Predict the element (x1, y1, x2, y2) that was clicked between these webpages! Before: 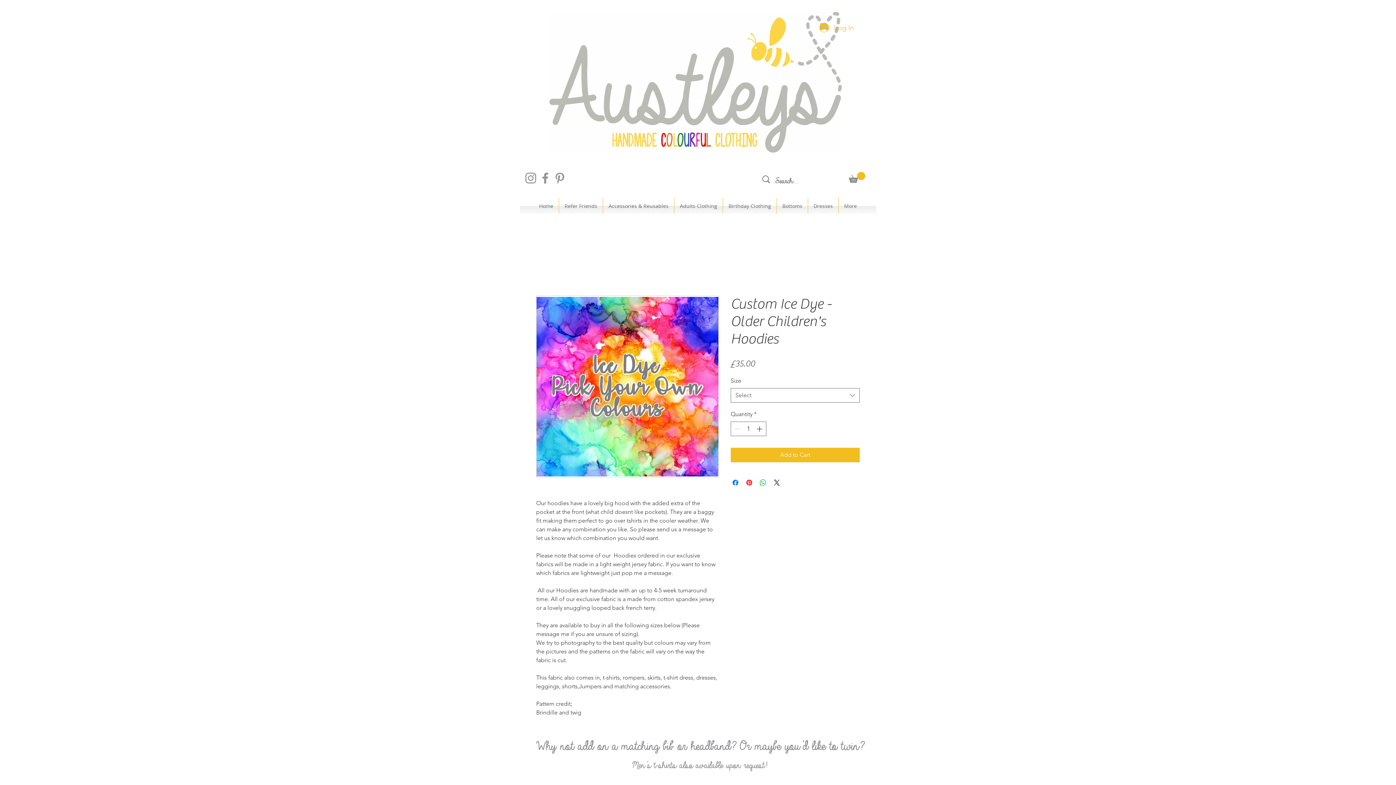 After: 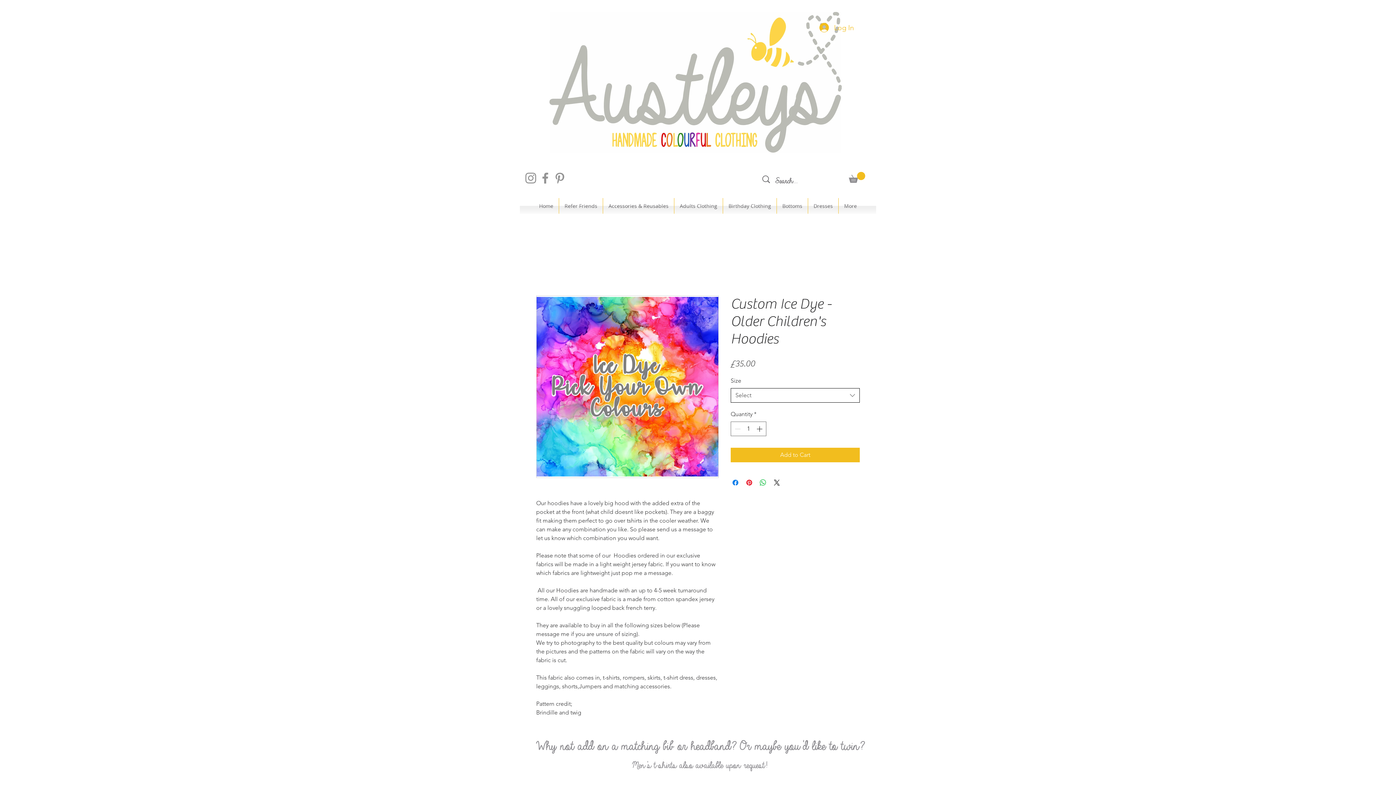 Action: label: Select bbox: (730, 388, 860, 402)